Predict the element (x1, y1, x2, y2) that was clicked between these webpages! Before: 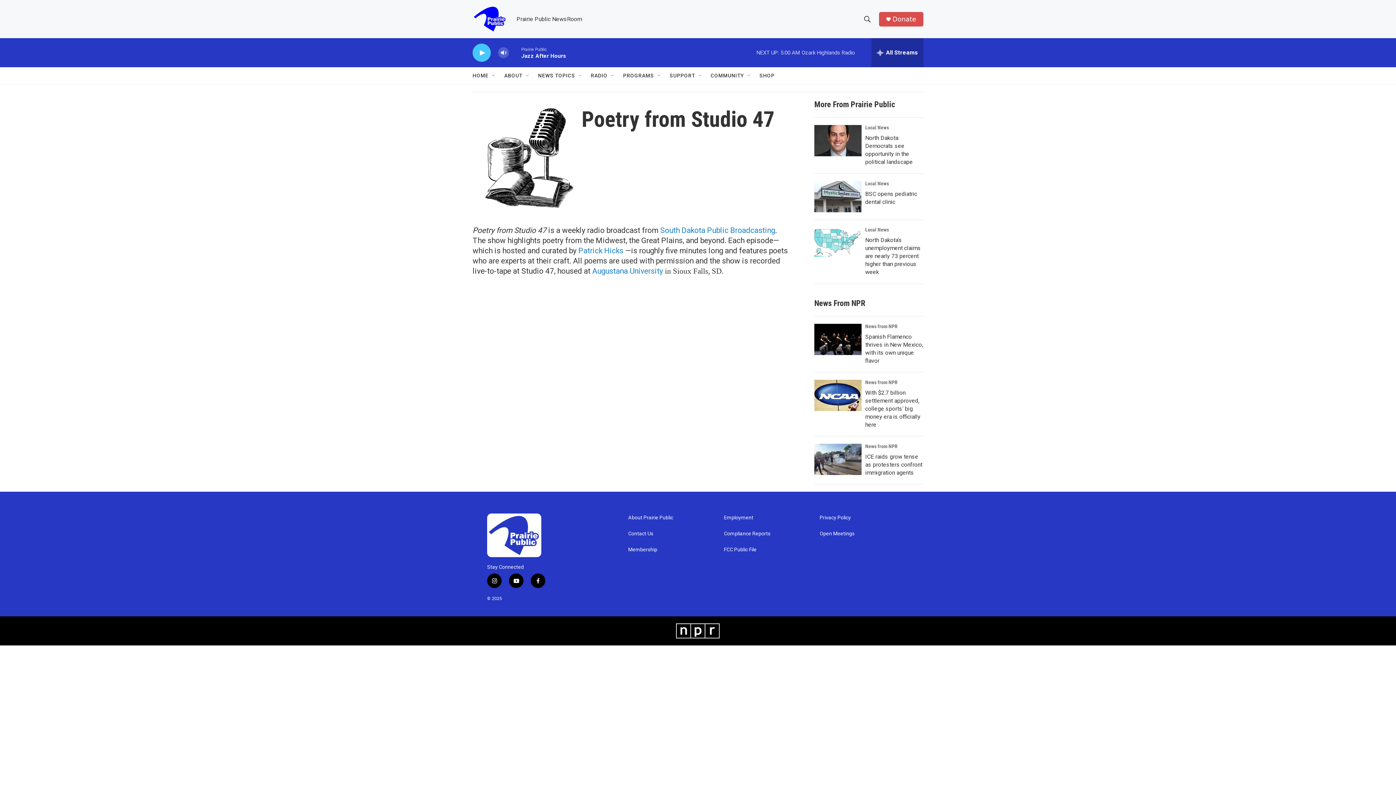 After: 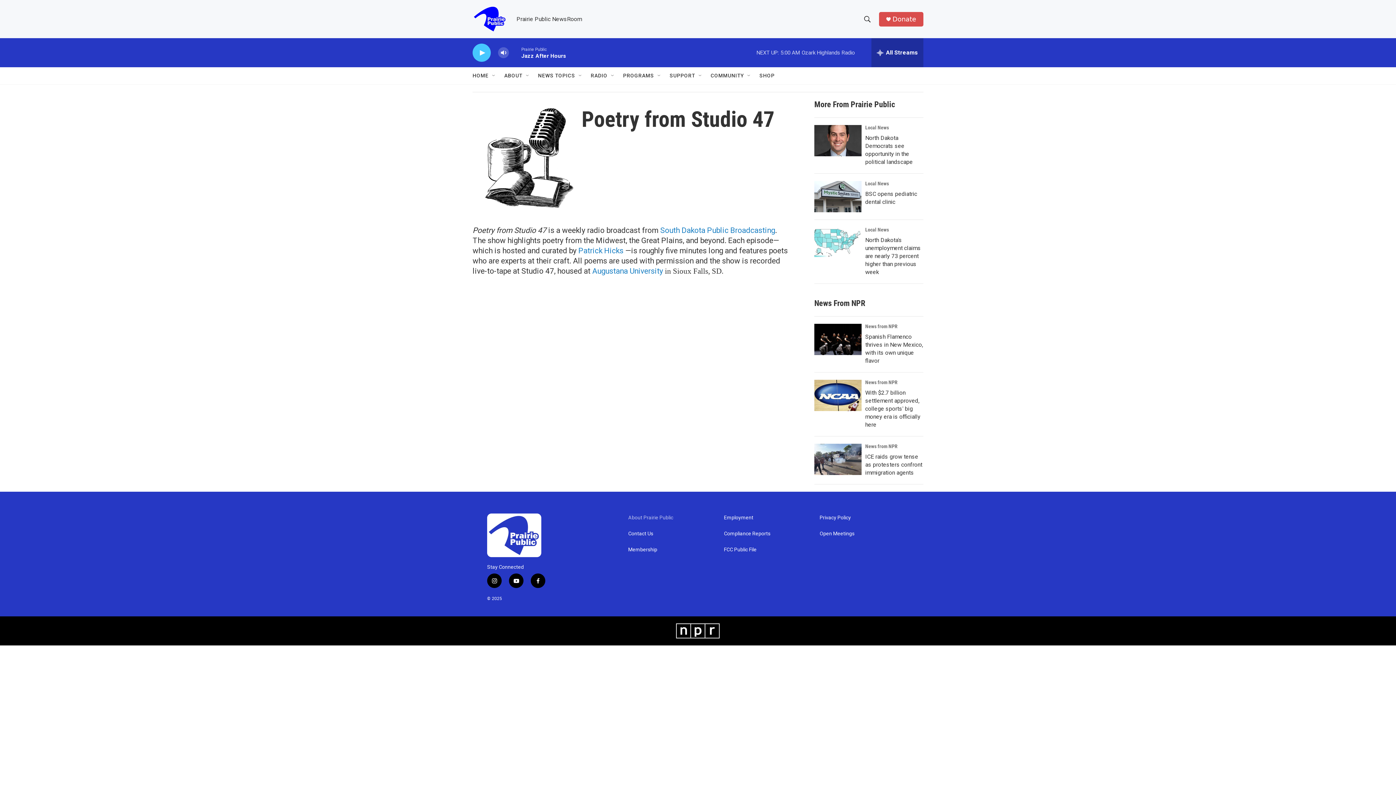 Action: label: About Prairie Public bbox: (628, 515, 717, 520)